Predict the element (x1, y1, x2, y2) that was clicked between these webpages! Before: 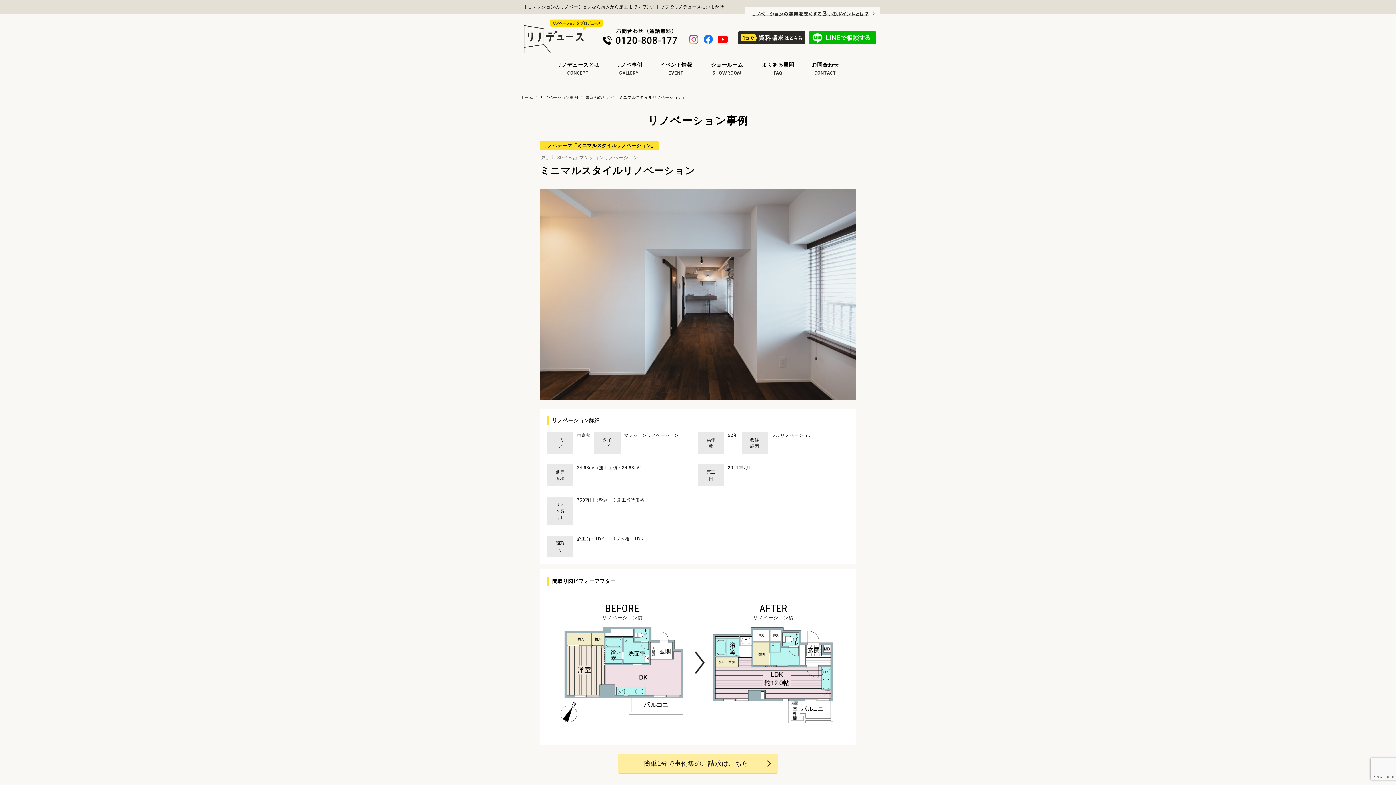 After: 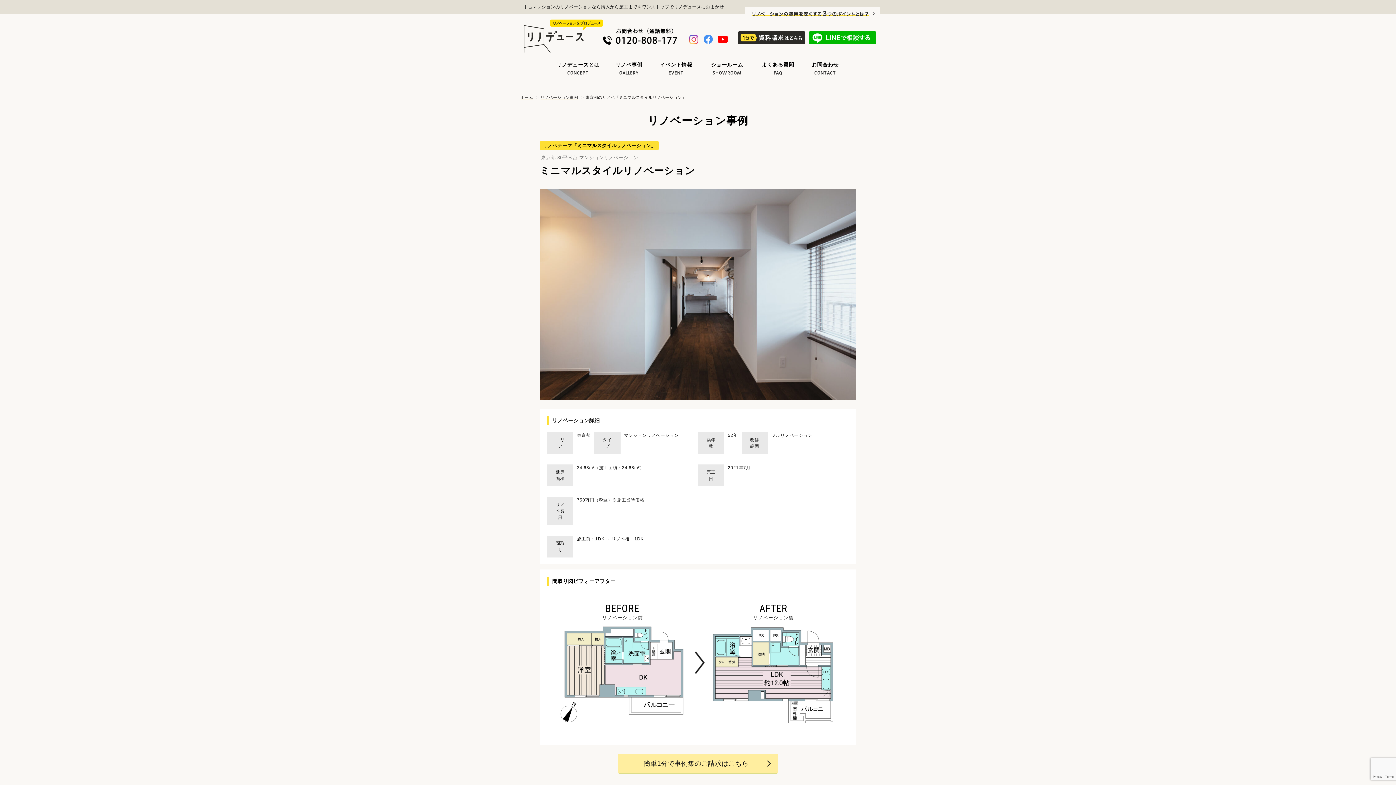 Action: label: Facebook bbox: (701, 32, 715, 46)